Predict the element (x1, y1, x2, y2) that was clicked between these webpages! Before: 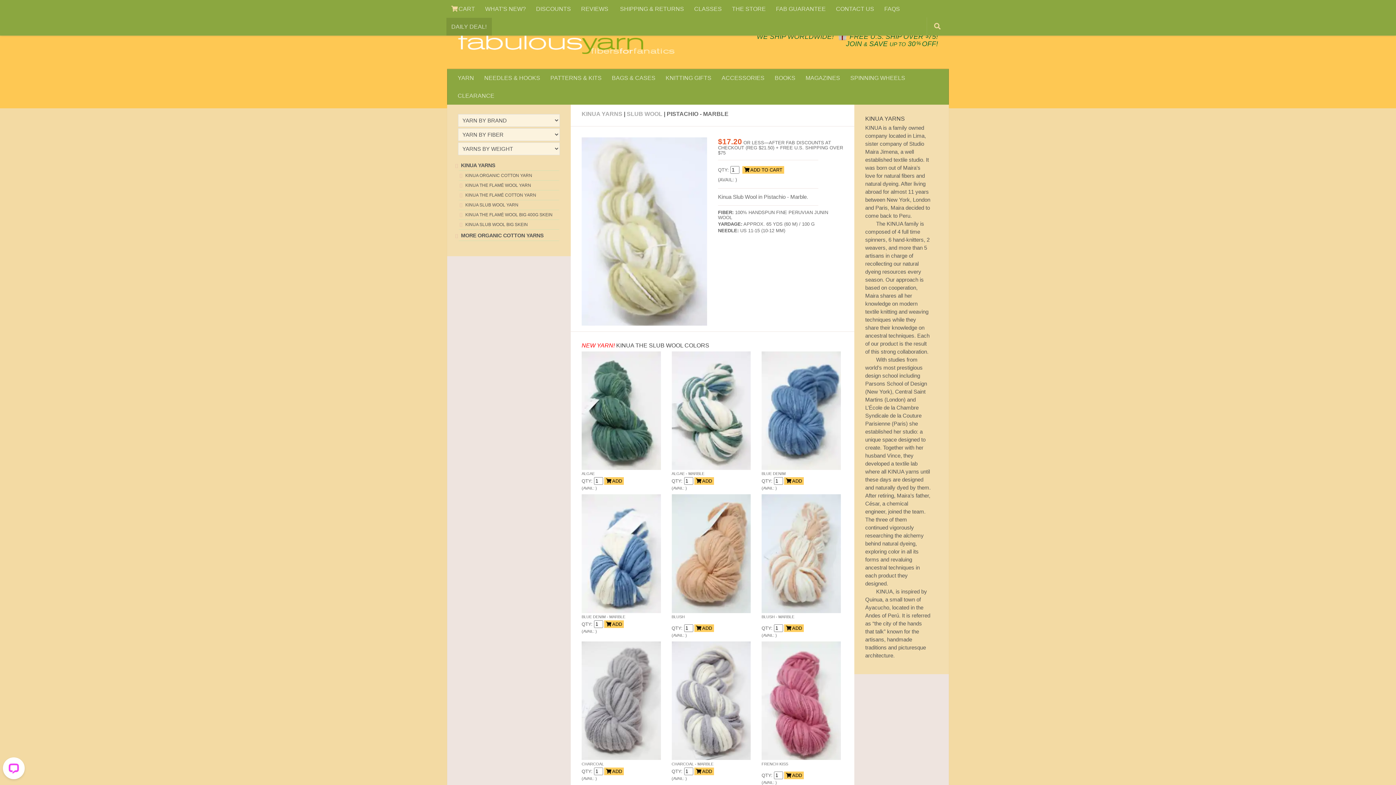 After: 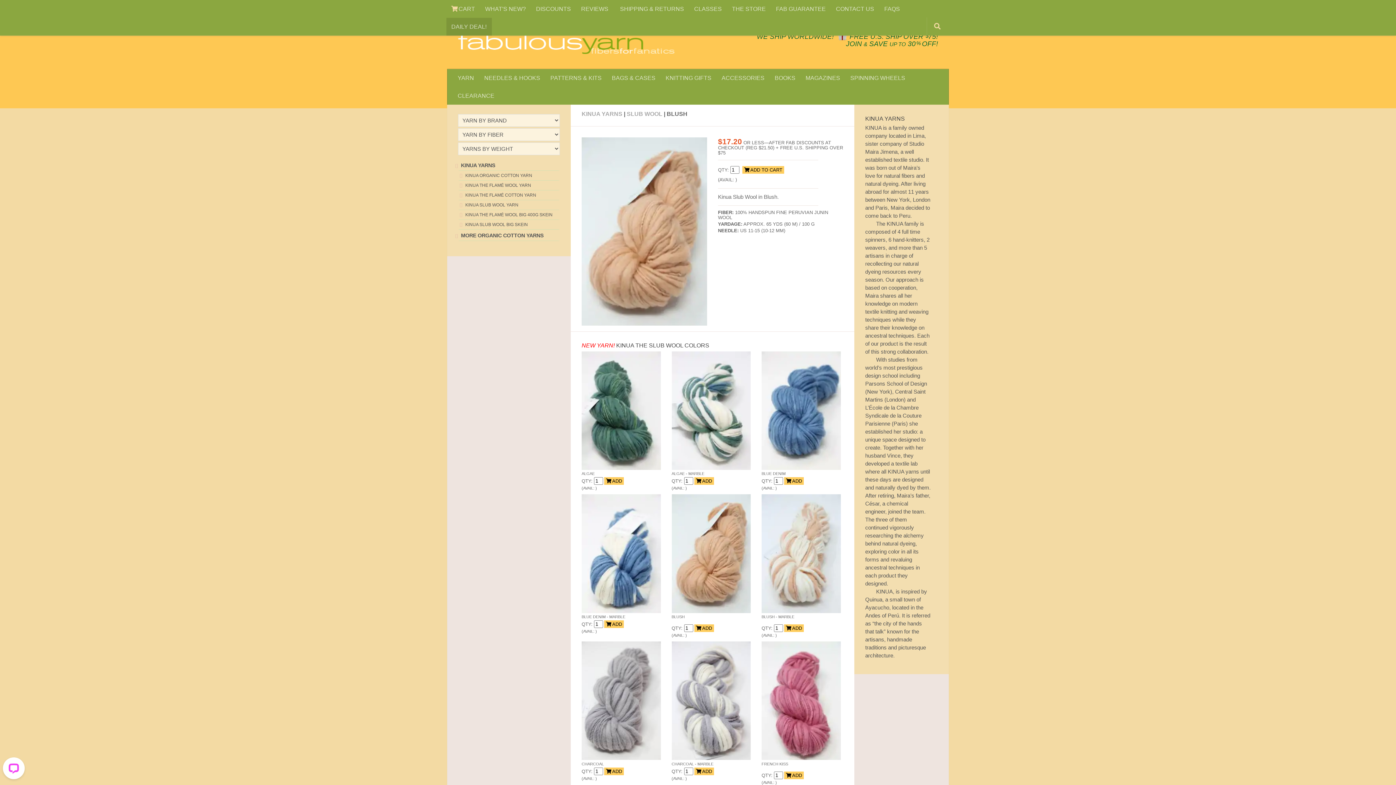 Action: bbox: (671, 494, 750, 613)